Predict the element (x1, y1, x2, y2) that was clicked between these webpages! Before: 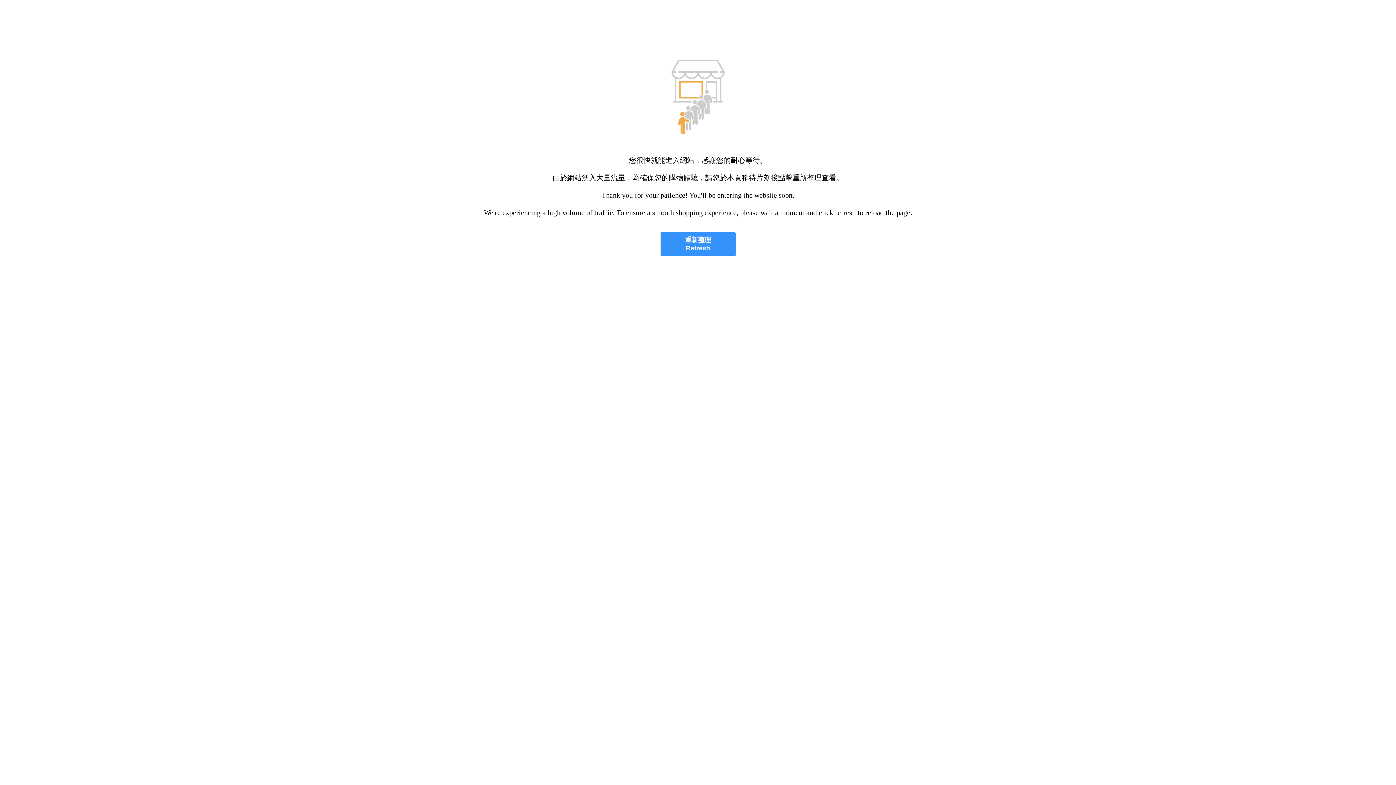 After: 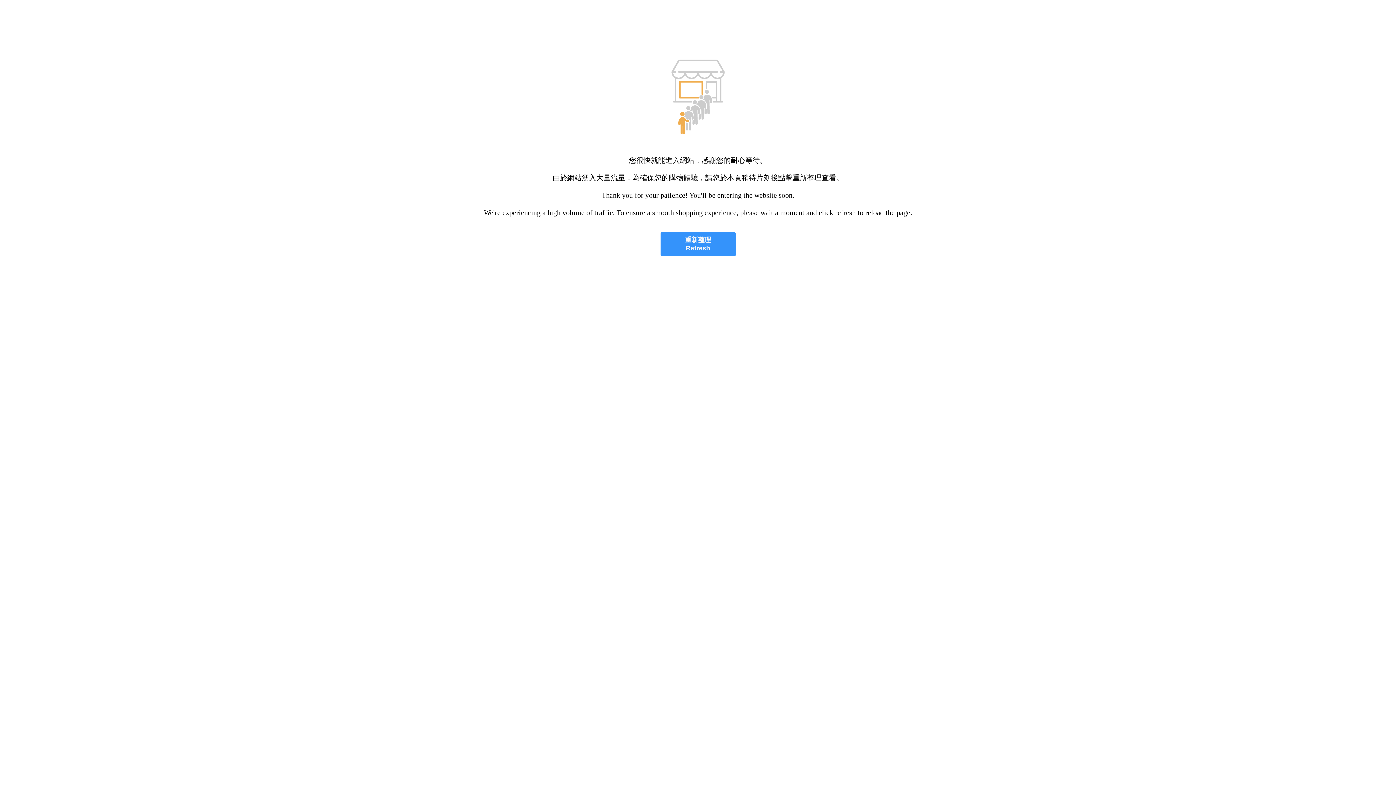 Action: label: 重新整理
Refresh bbox: (660, 232, 735, 256)